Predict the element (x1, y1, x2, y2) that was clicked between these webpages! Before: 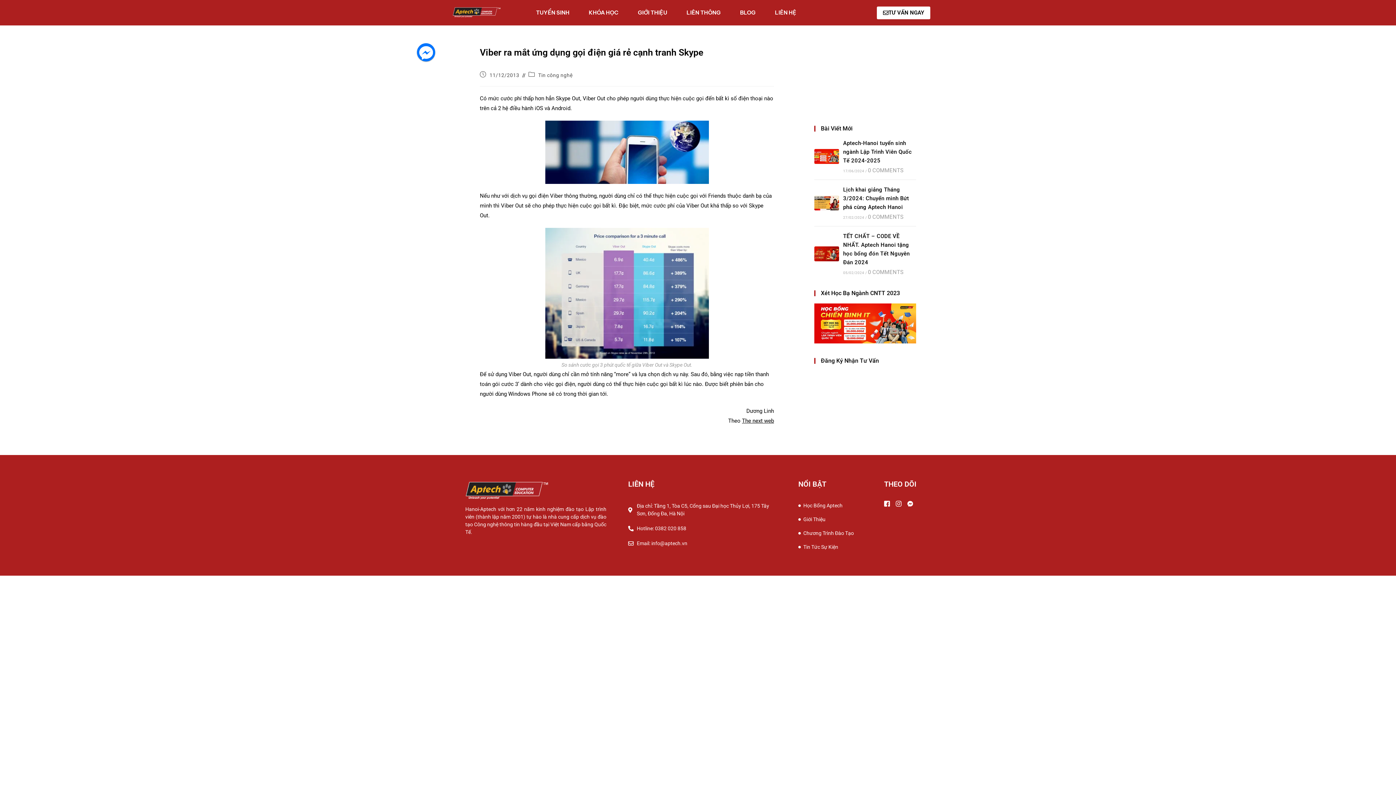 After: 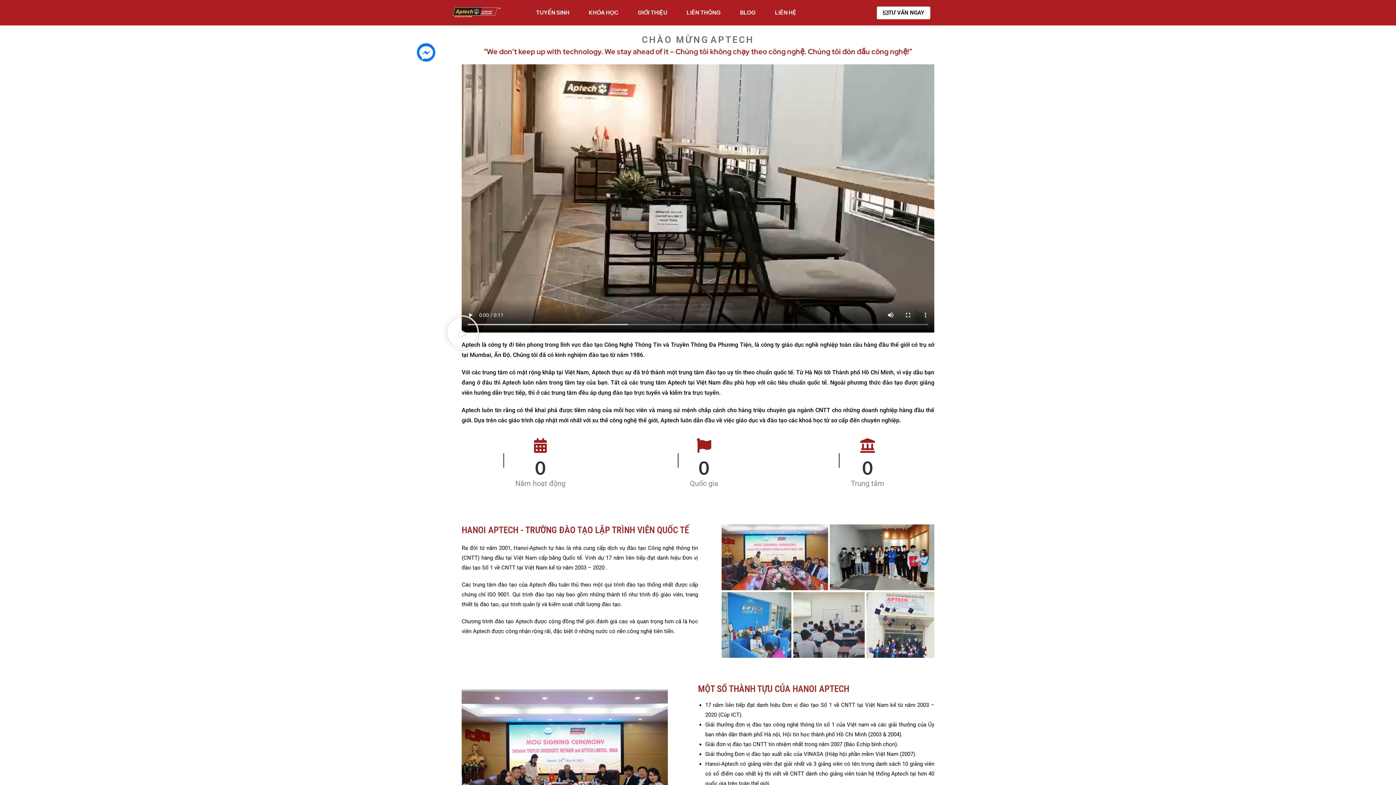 Action: bbox: (628, 3, 677, 21) label: GIỚI THIỆU